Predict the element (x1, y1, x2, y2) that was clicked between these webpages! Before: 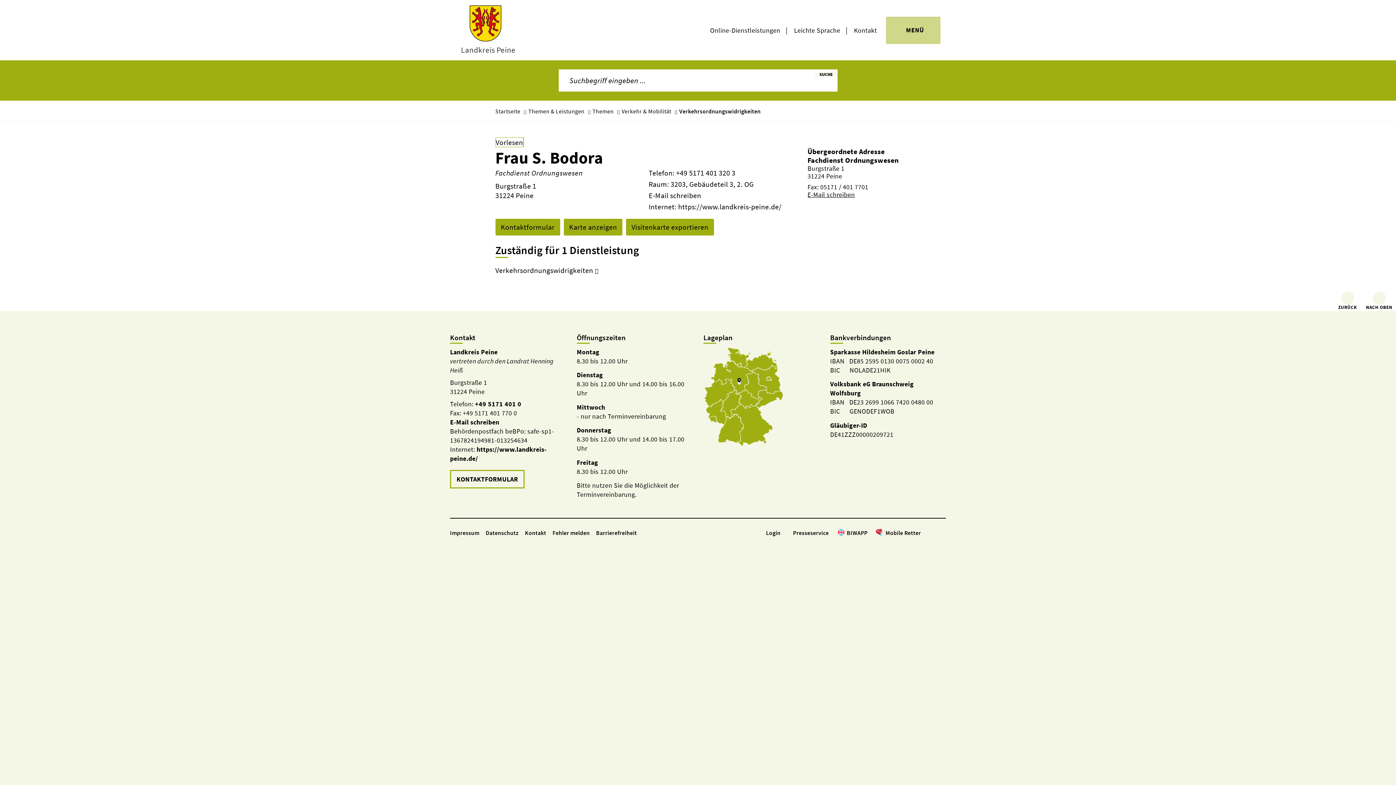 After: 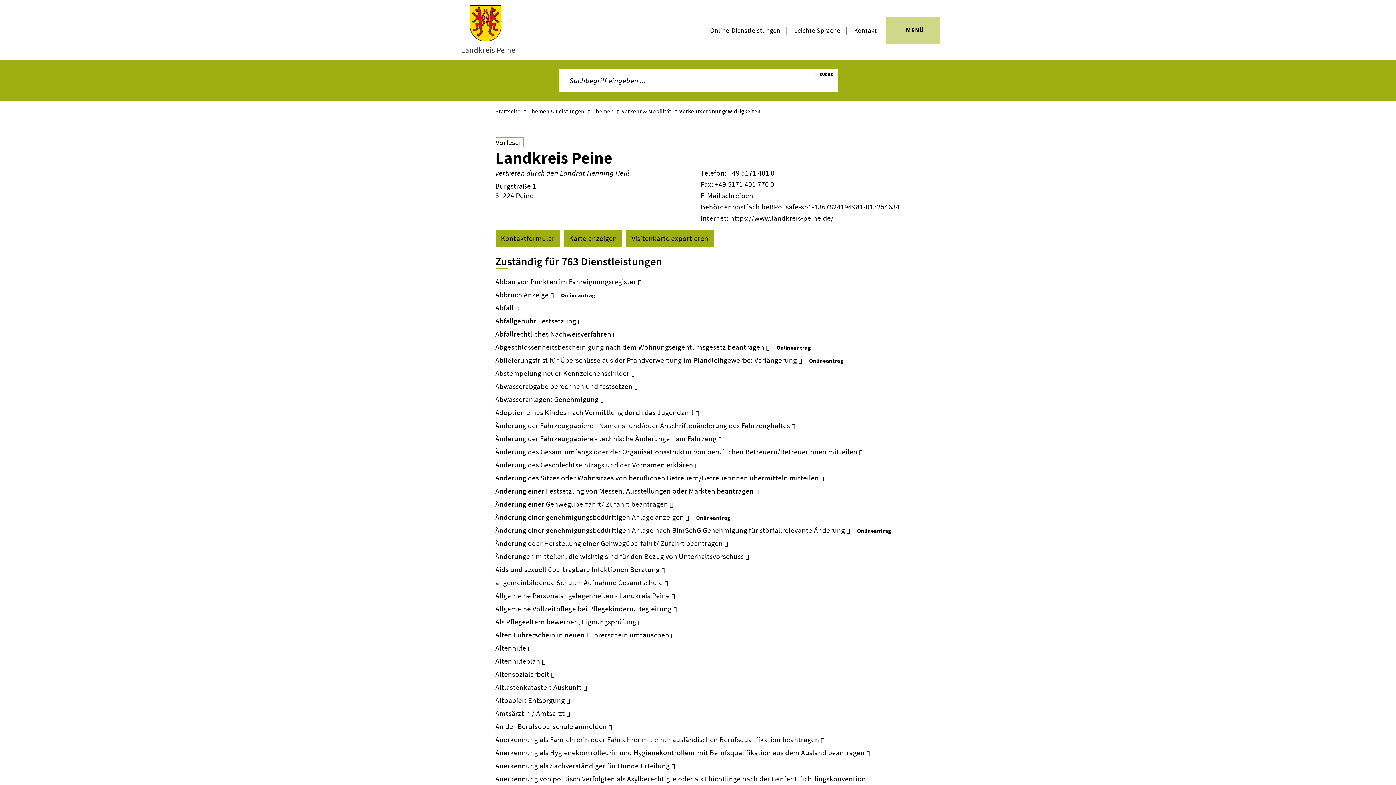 Action: bbox: (450, 347, 566, 490)